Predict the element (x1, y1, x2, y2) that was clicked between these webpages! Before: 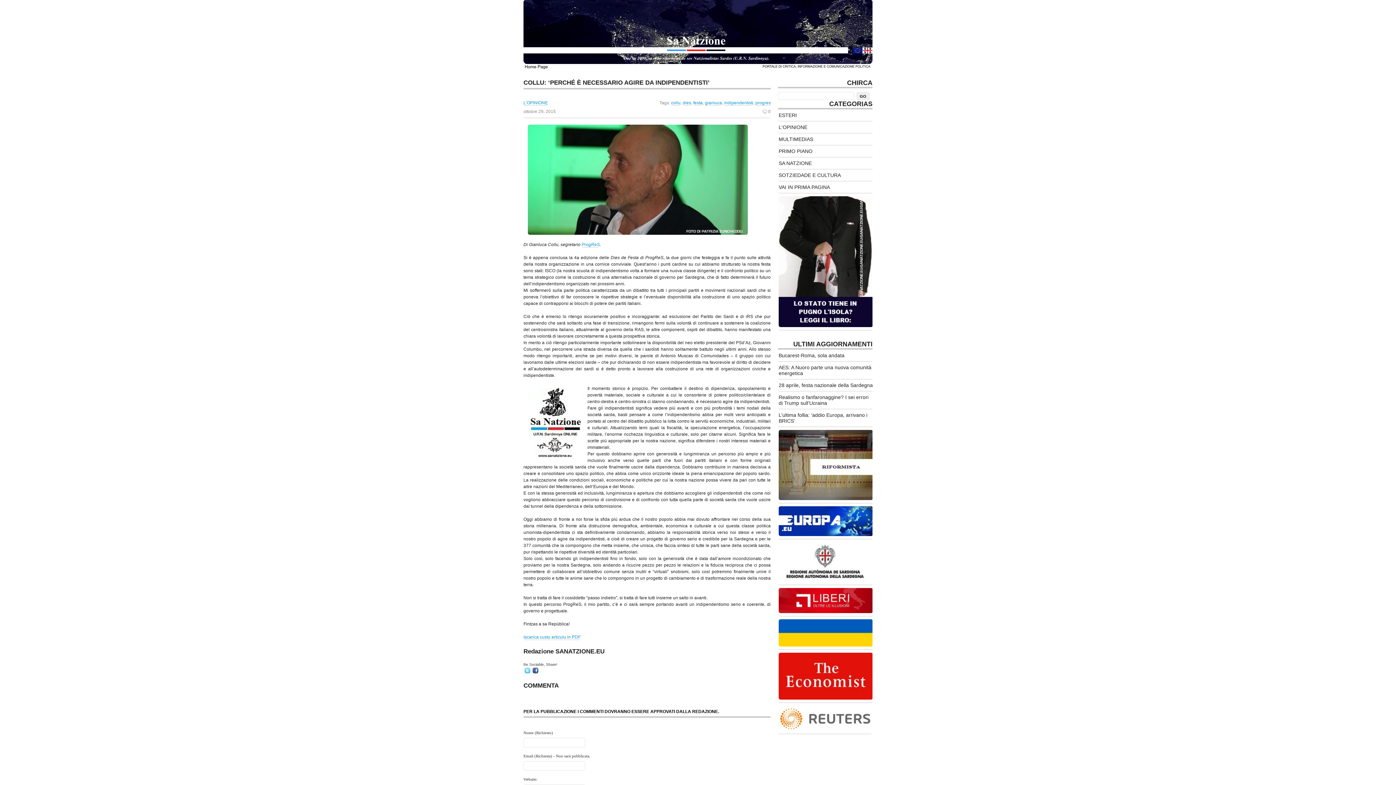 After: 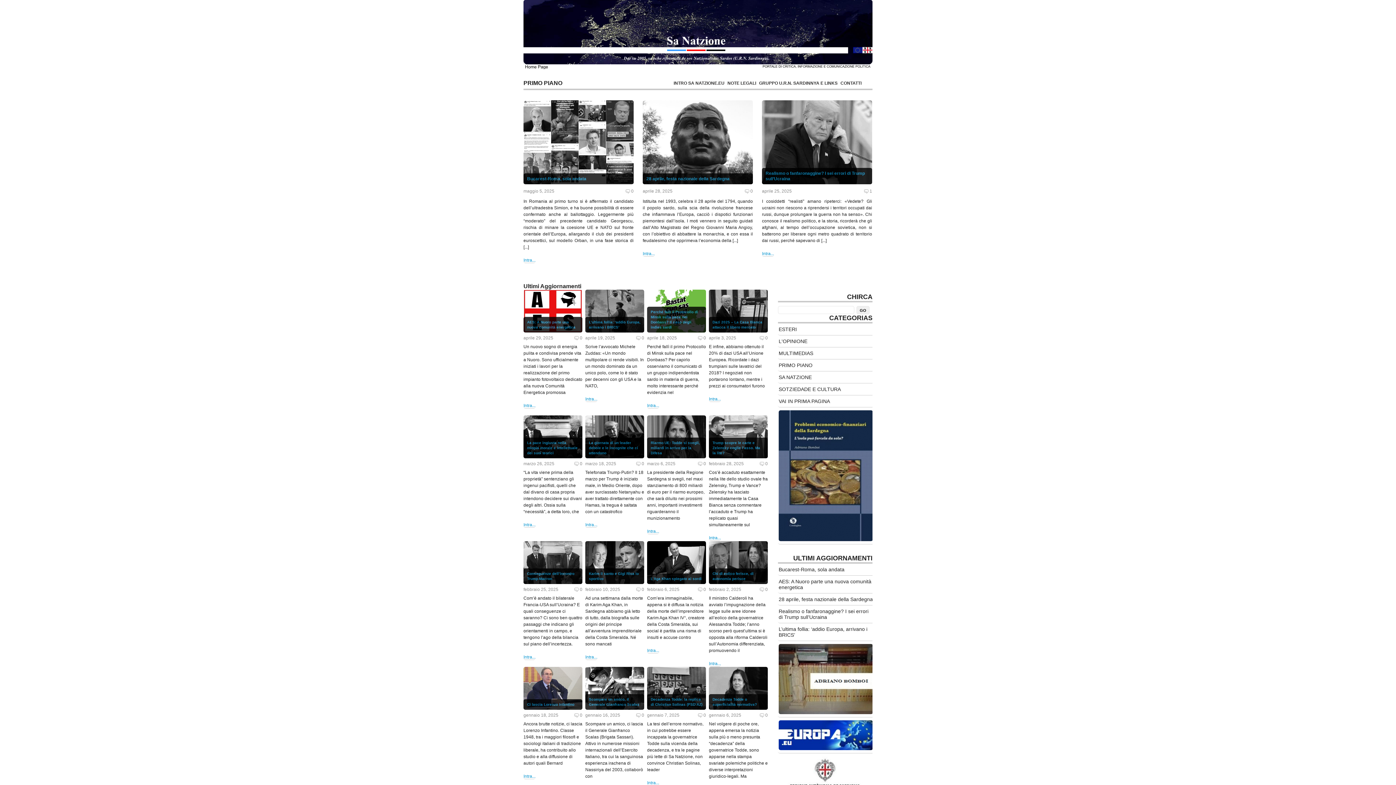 Action: bbox: (778, 181, 874, 193) label: VAI IN PRIMA PAGINA